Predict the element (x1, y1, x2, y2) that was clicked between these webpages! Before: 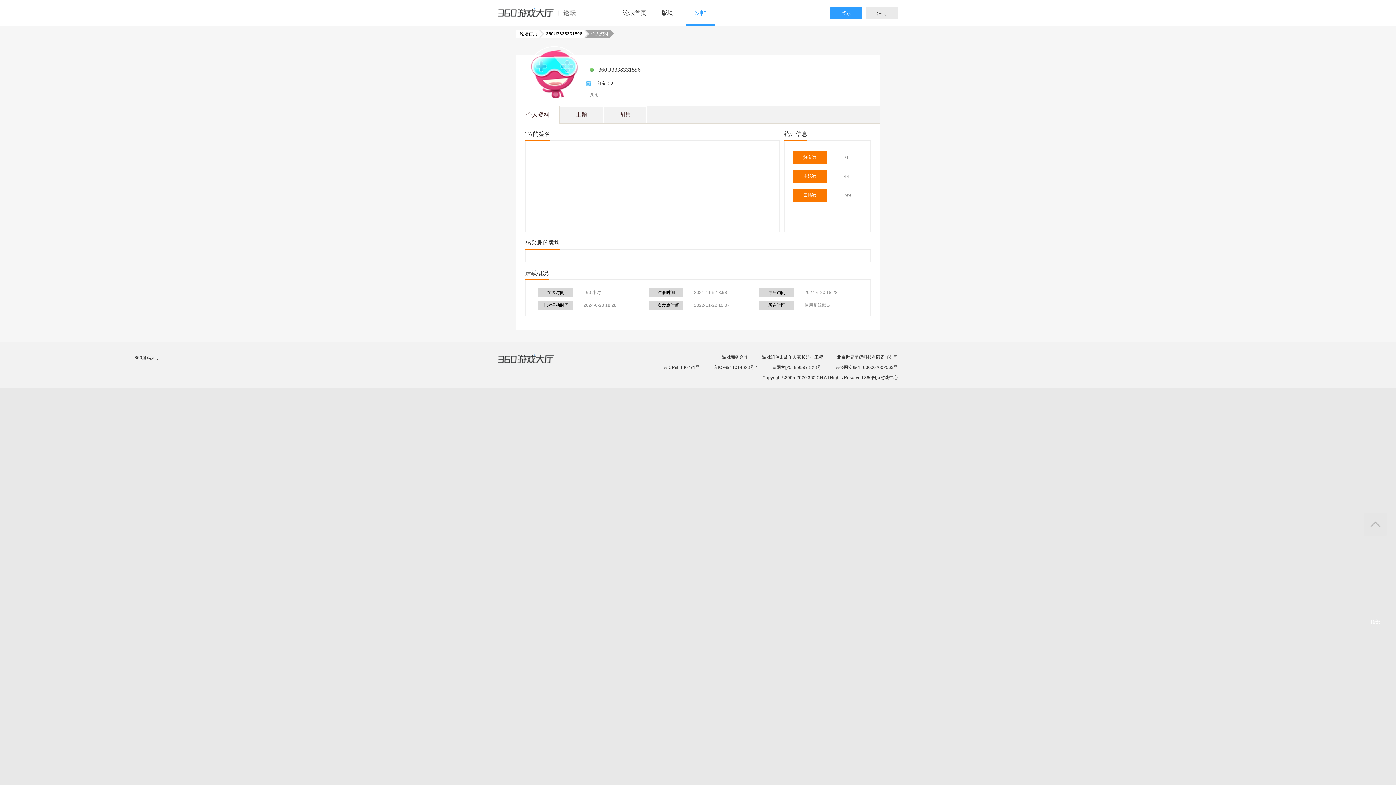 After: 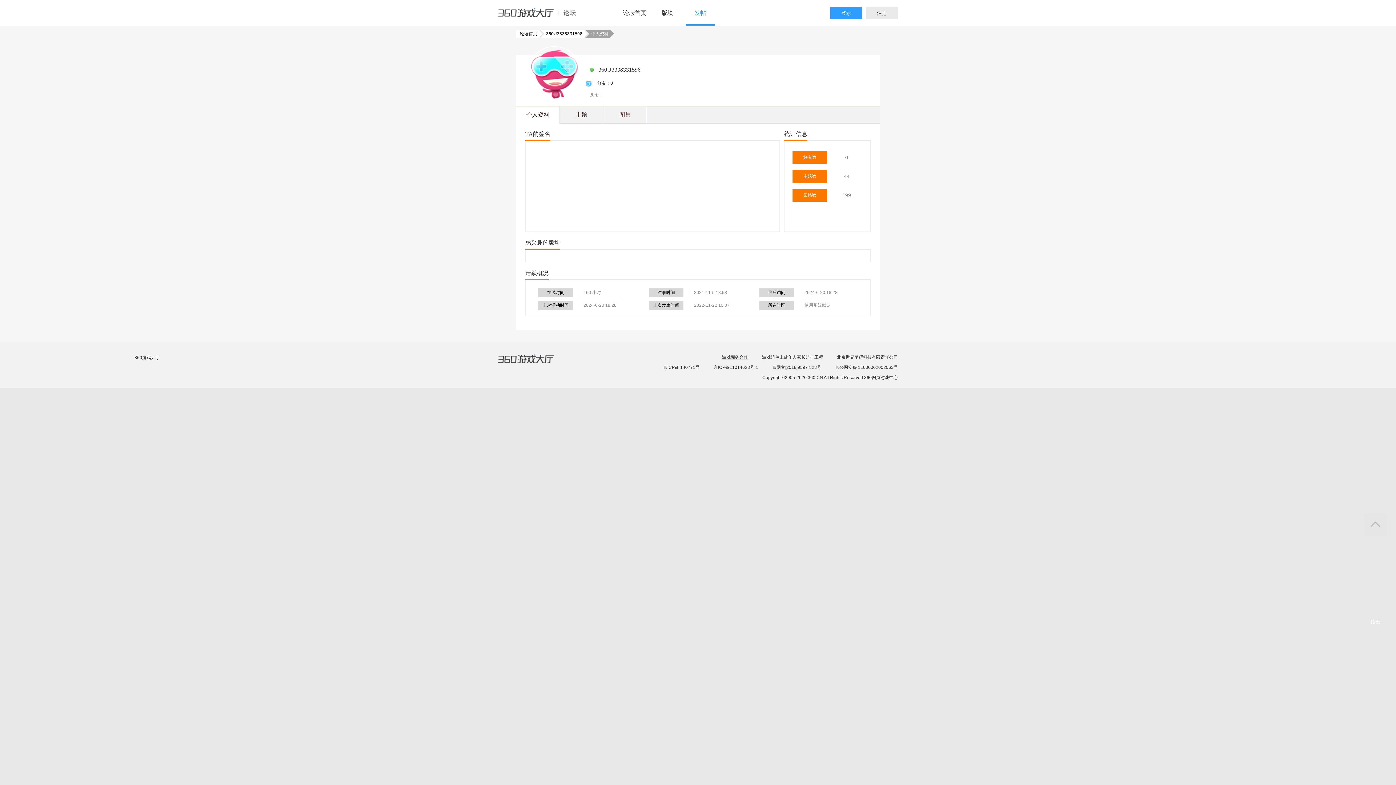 Action: bbox: (722, 354, 748, 360) label: 游戏商务合作